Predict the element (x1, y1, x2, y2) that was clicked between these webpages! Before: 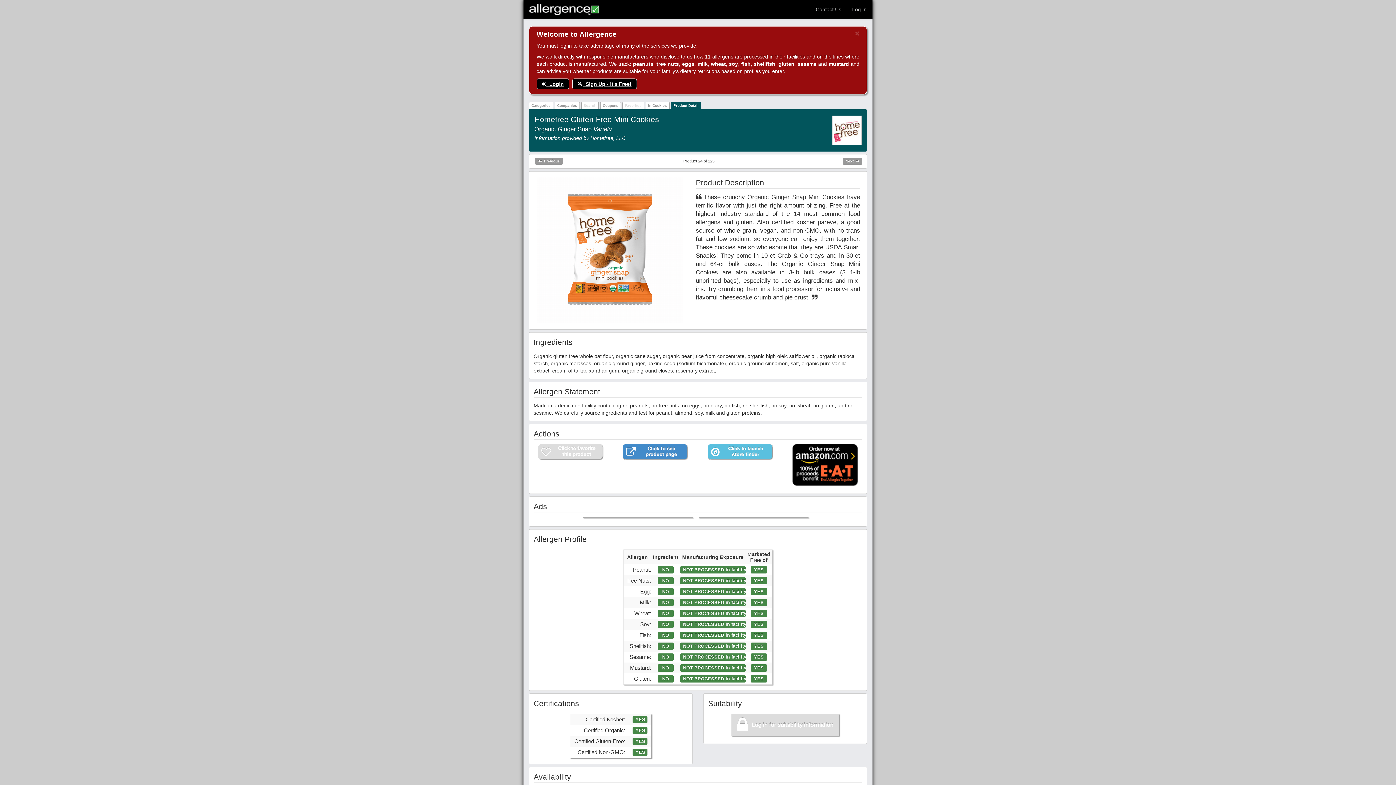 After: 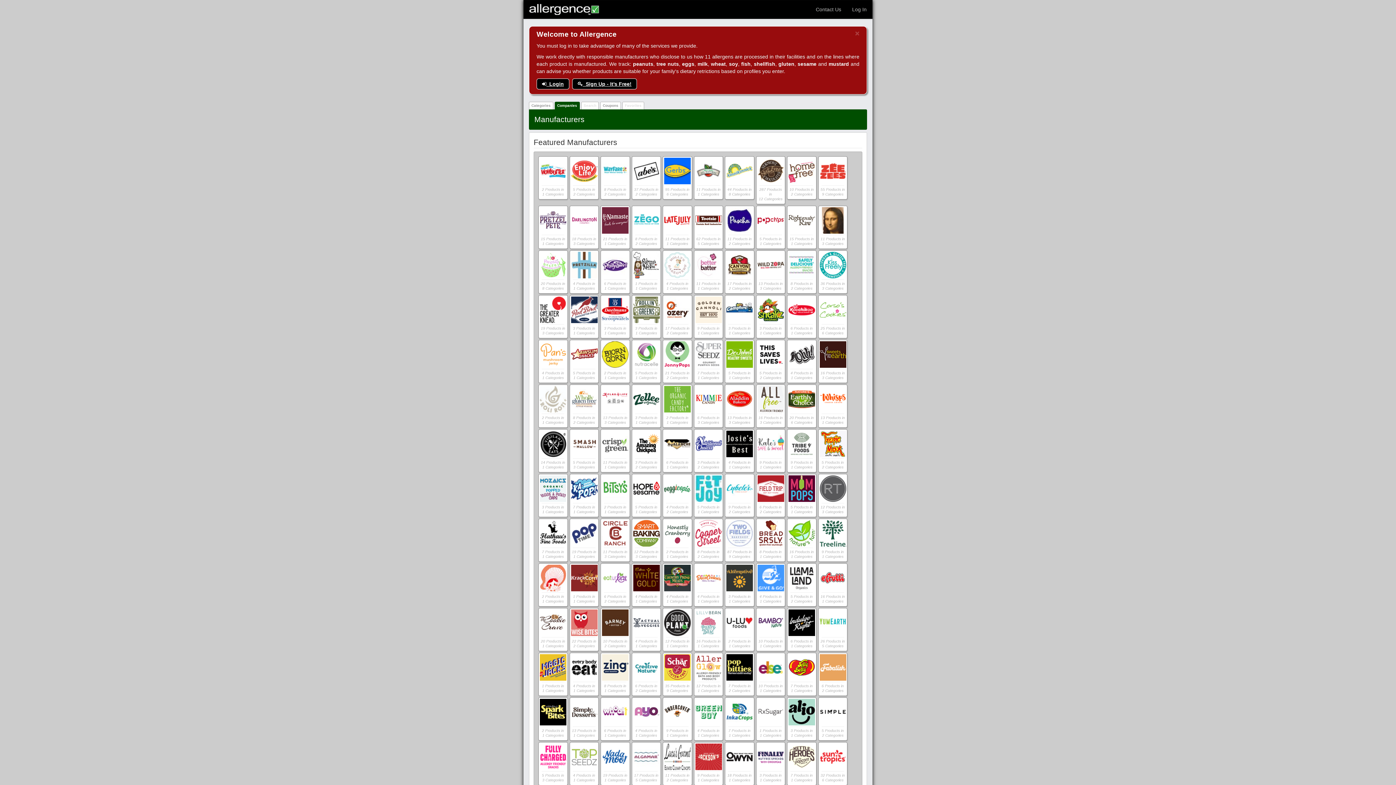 Action: bbox: (554, 101, 579, 109) label: Companies